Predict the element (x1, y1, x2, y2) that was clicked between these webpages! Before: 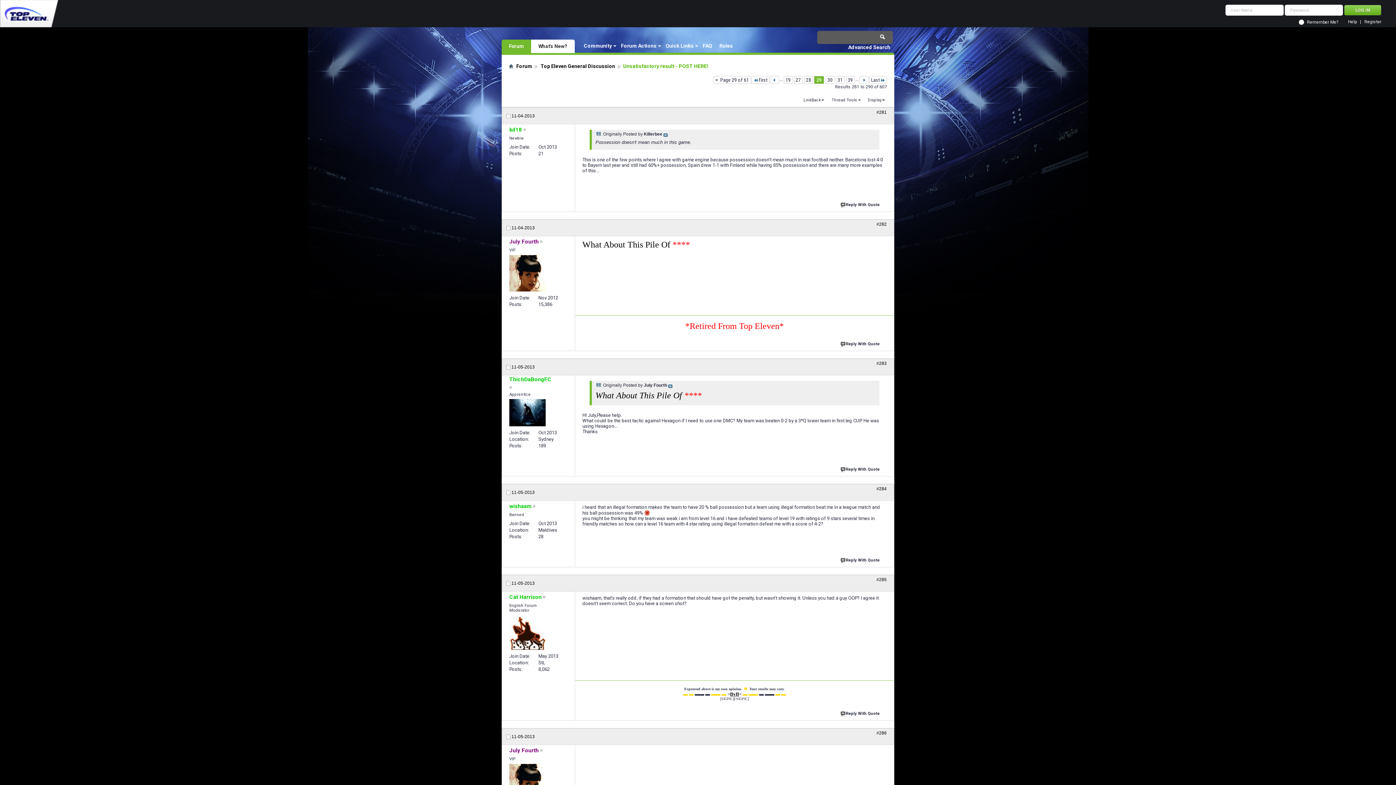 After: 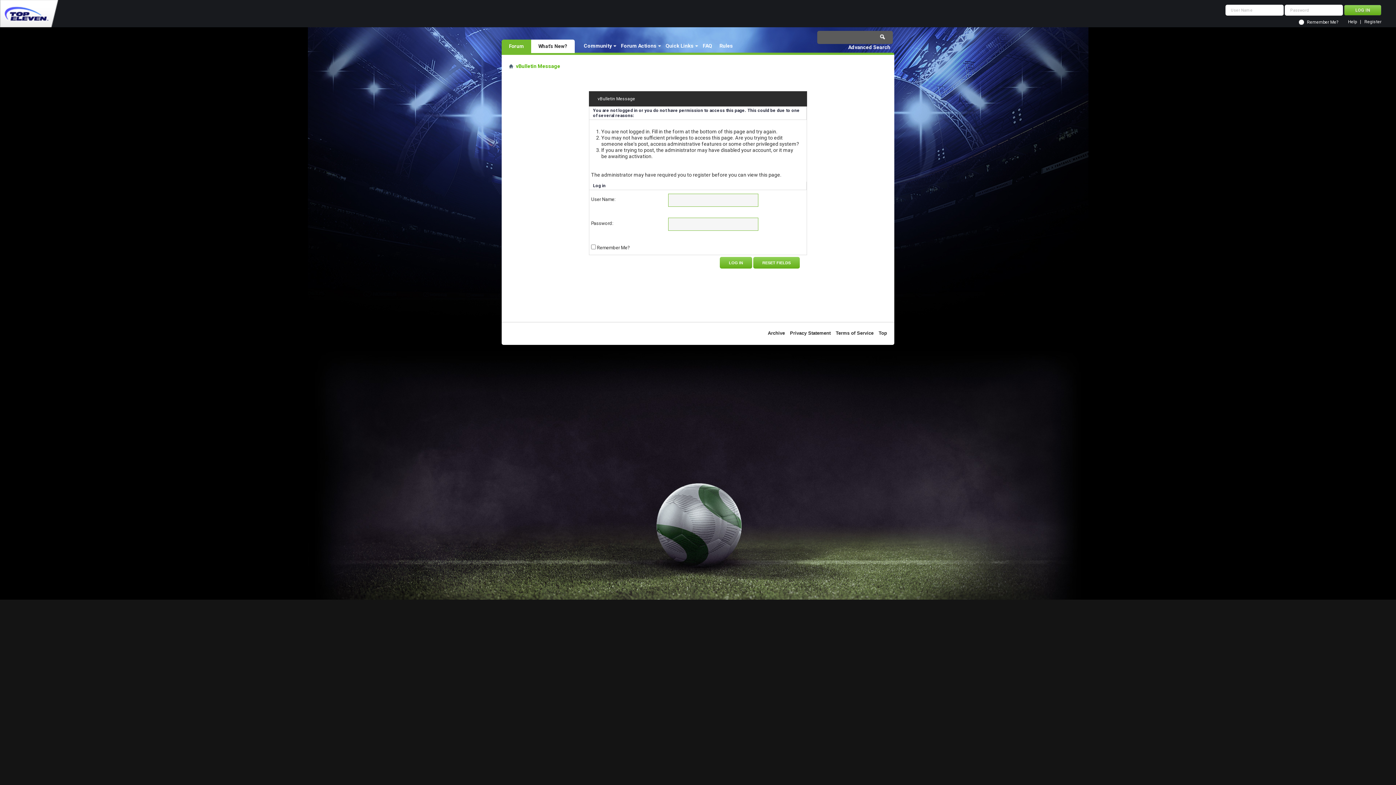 Action: bbox: (840, 464, 885, 475) label: Reply With Quote